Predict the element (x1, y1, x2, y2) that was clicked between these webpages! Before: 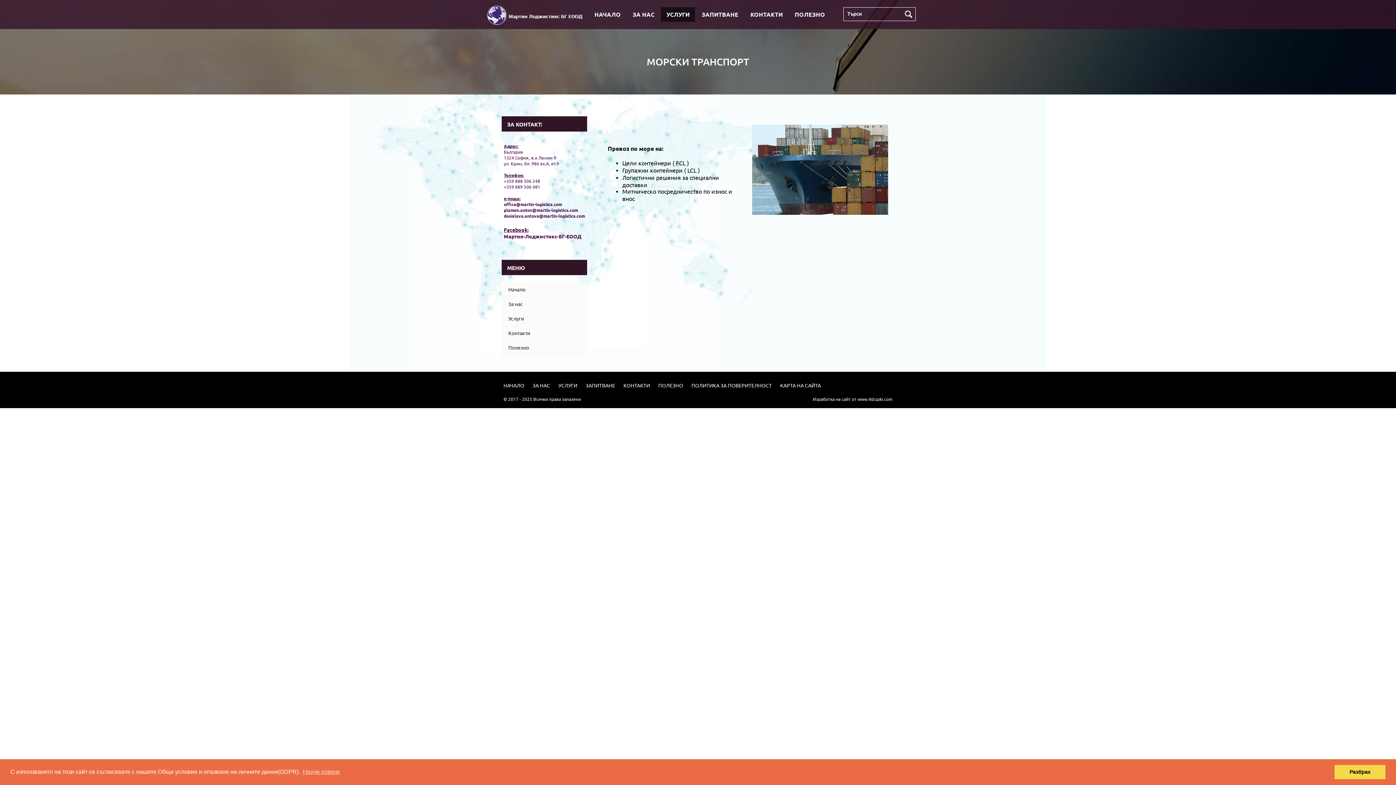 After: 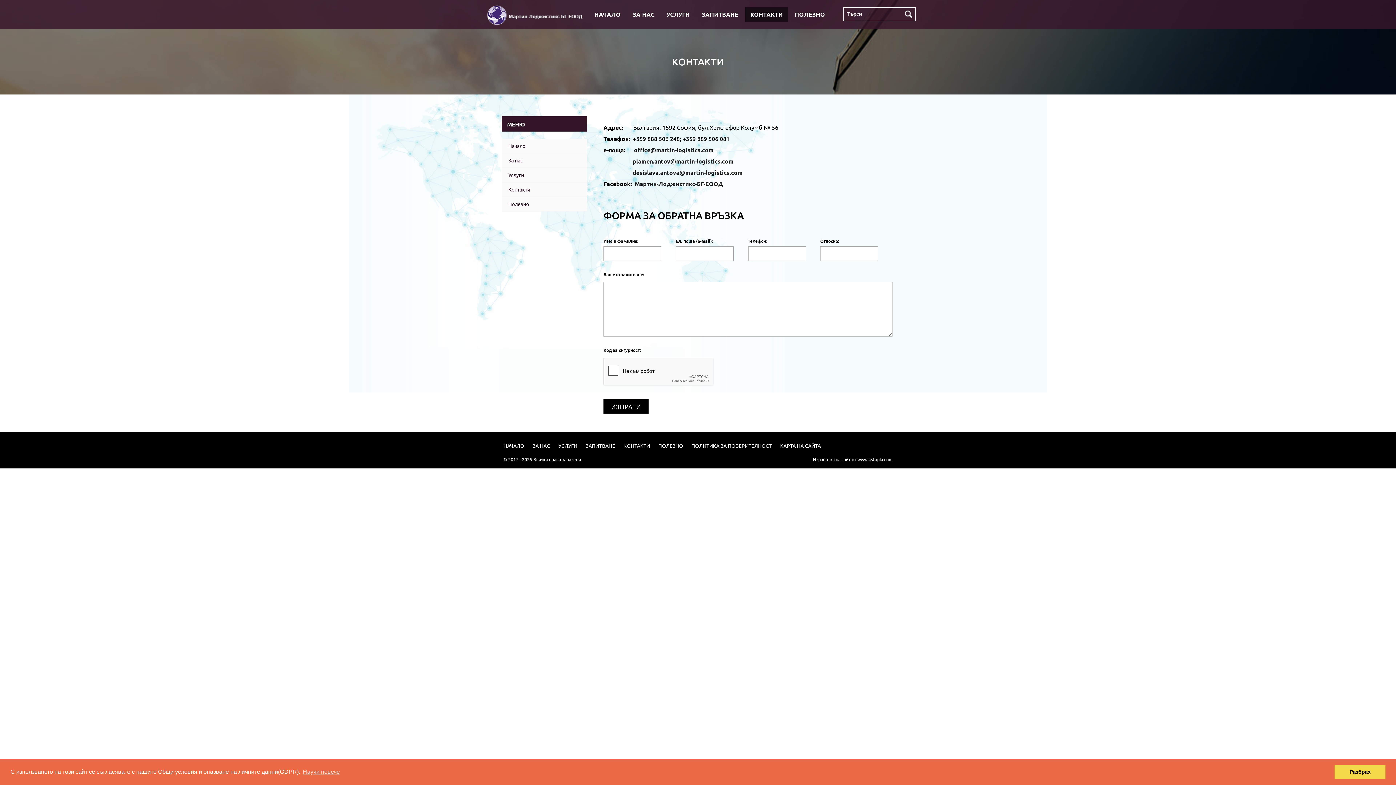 Action: label: КОНТАКТИ bbox: (745, 7, 788, 21)